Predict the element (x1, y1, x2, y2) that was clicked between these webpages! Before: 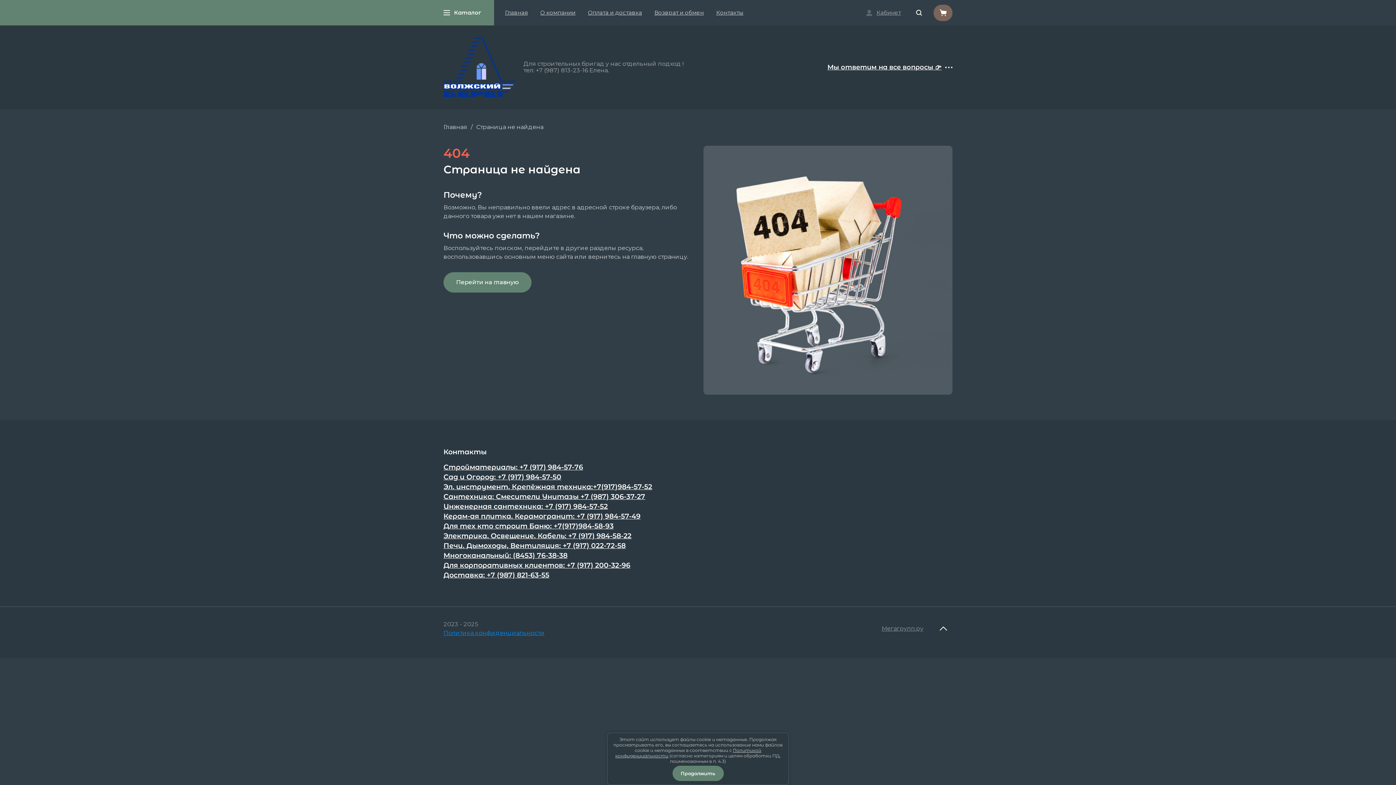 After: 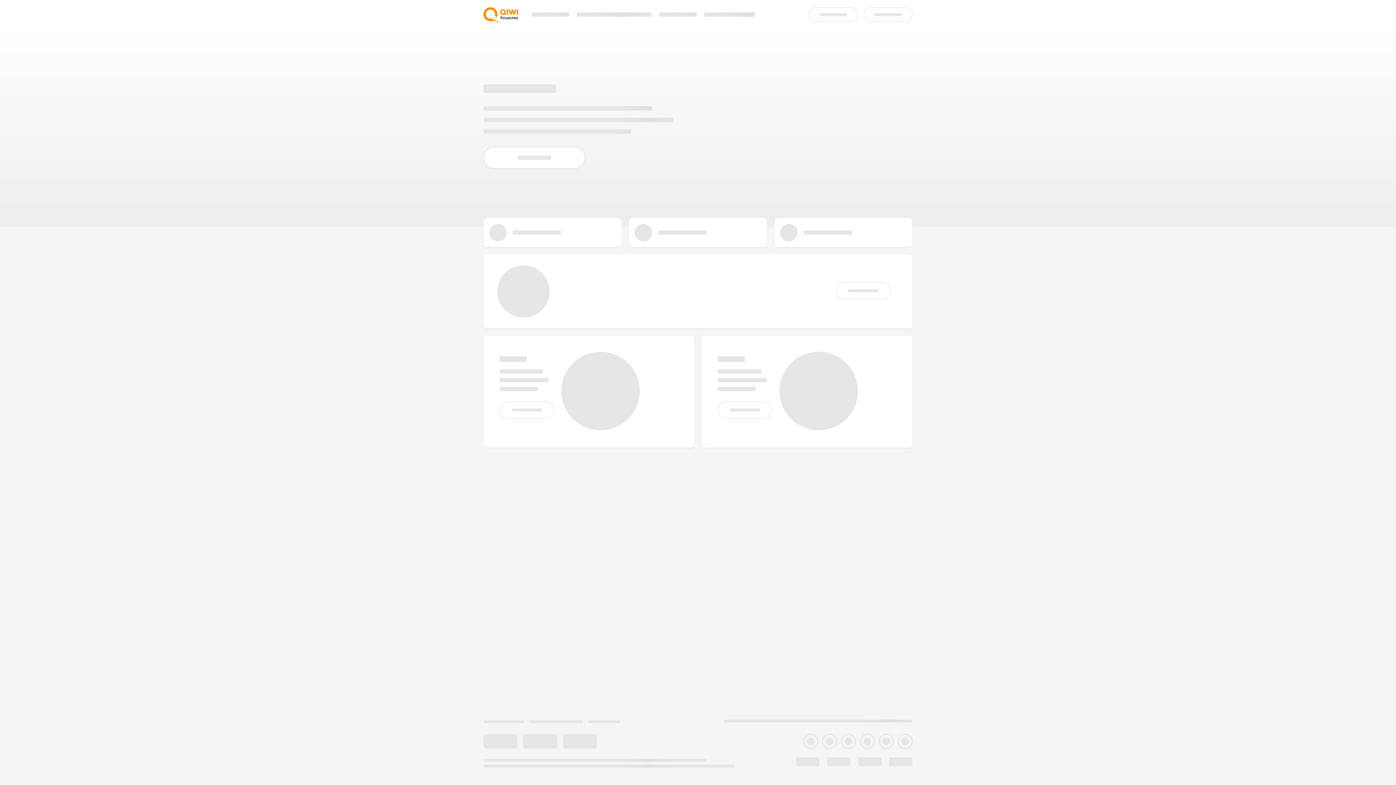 Action: bbox: (709, 628, 709, 629)